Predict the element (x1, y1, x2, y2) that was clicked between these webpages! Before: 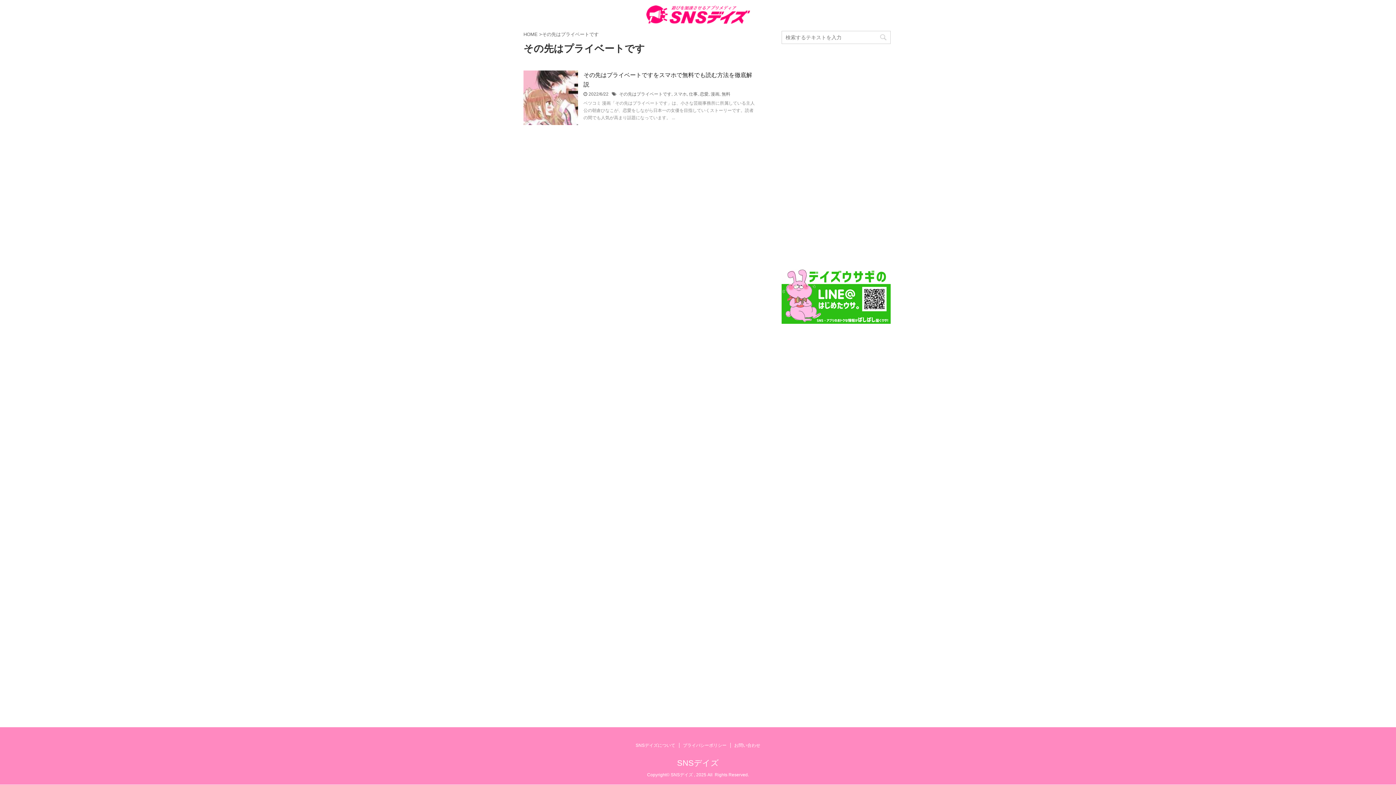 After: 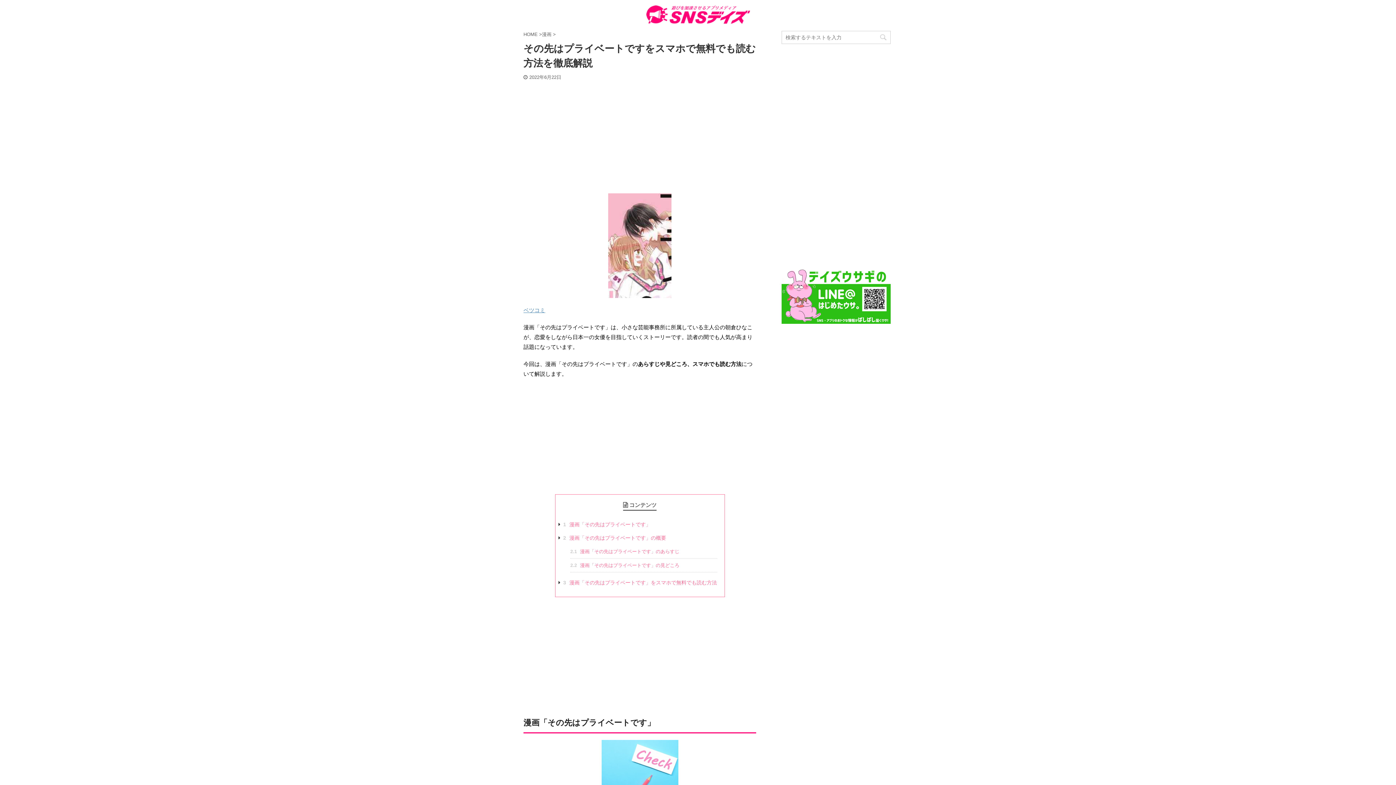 Action: bbox: (523, 118, 578, 124)